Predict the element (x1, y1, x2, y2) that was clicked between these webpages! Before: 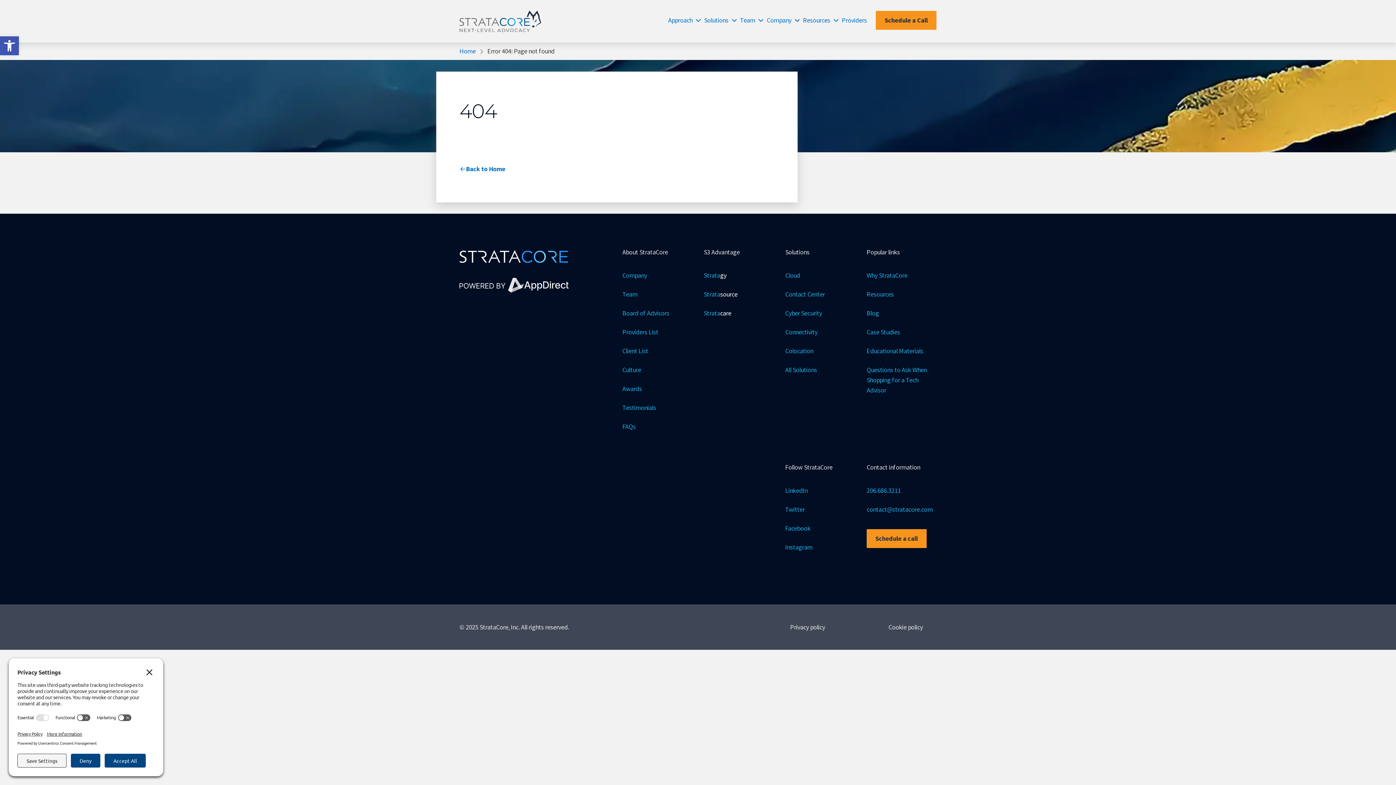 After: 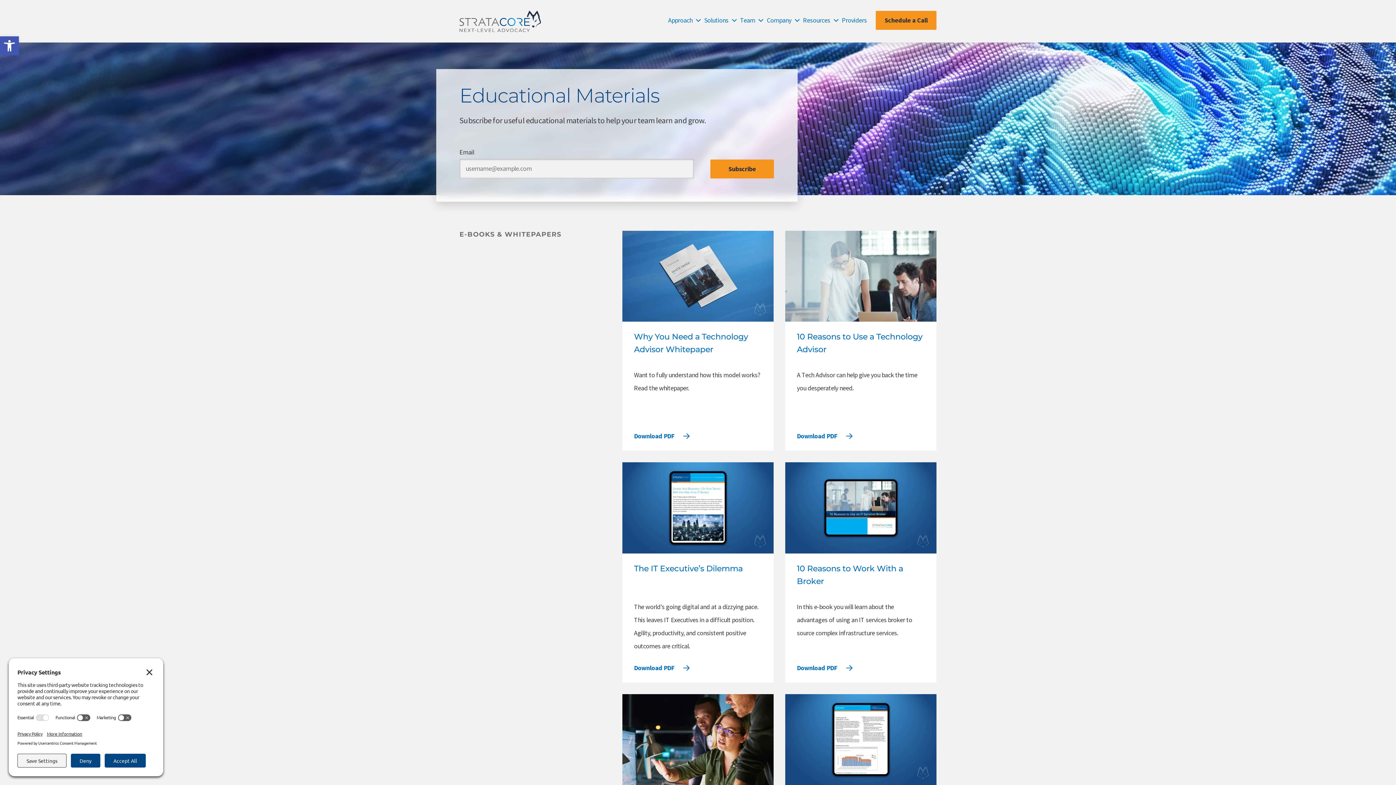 Action: label: Educational Materials bbox: (866, 346, 936, 356)